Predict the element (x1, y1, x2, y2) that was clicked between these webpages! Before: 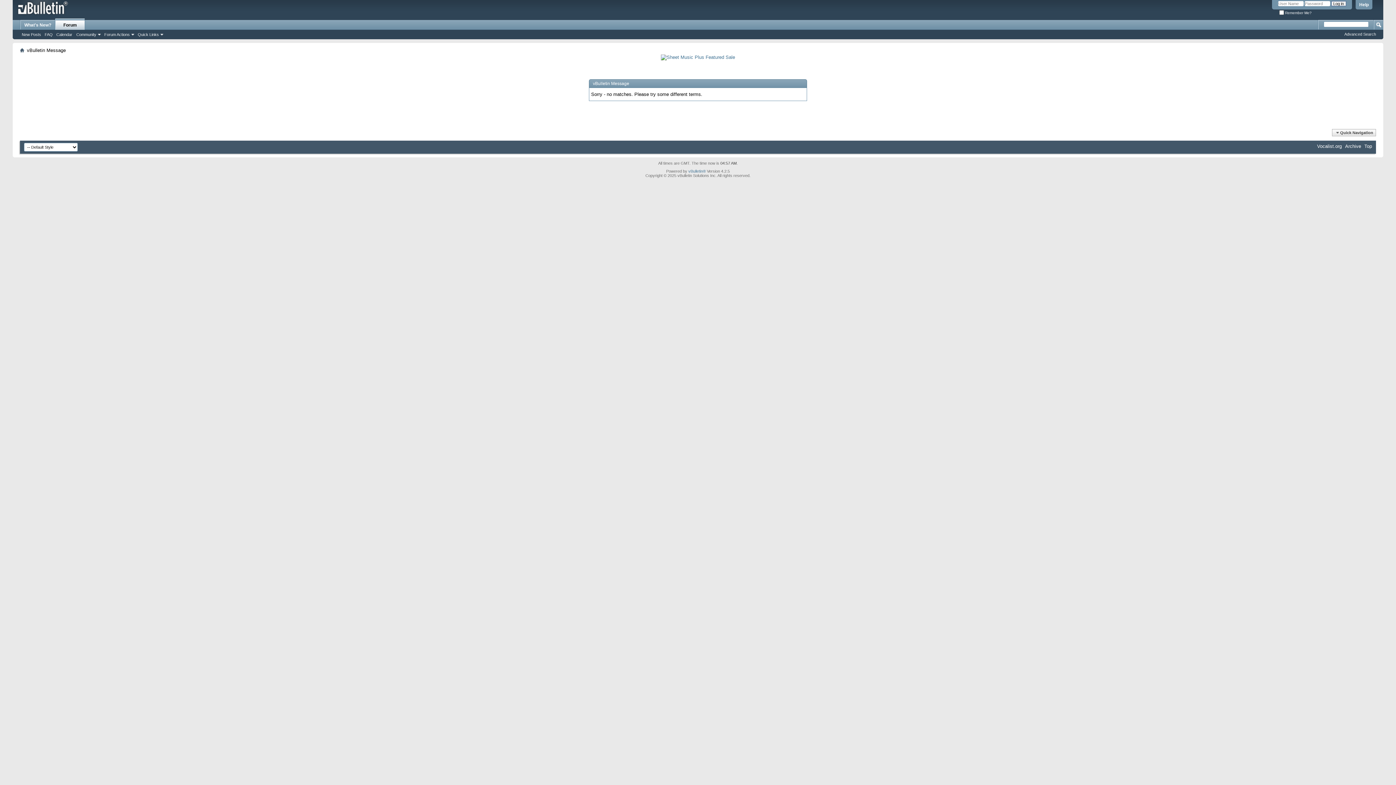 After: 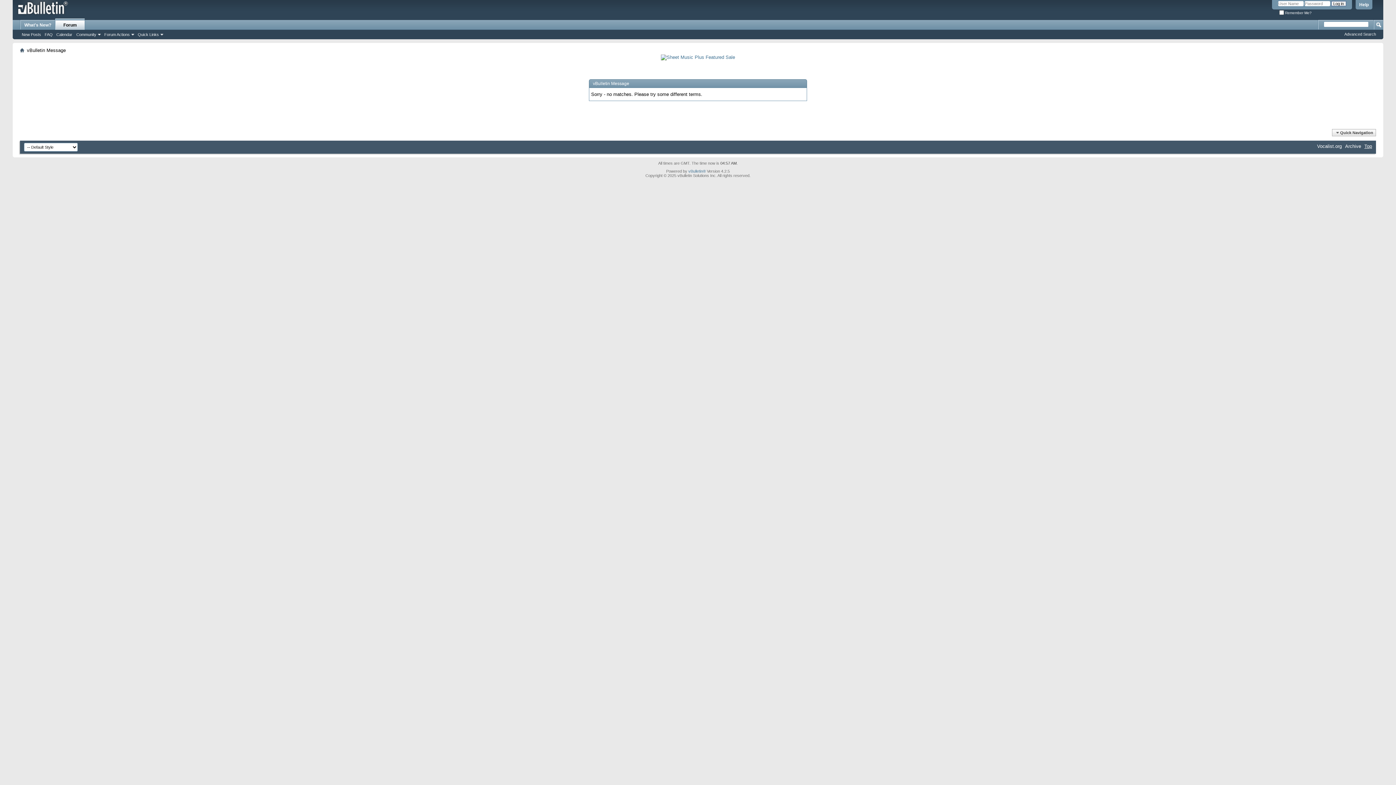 Action: bbox: (1364, 143, 1372, 149) label: Top